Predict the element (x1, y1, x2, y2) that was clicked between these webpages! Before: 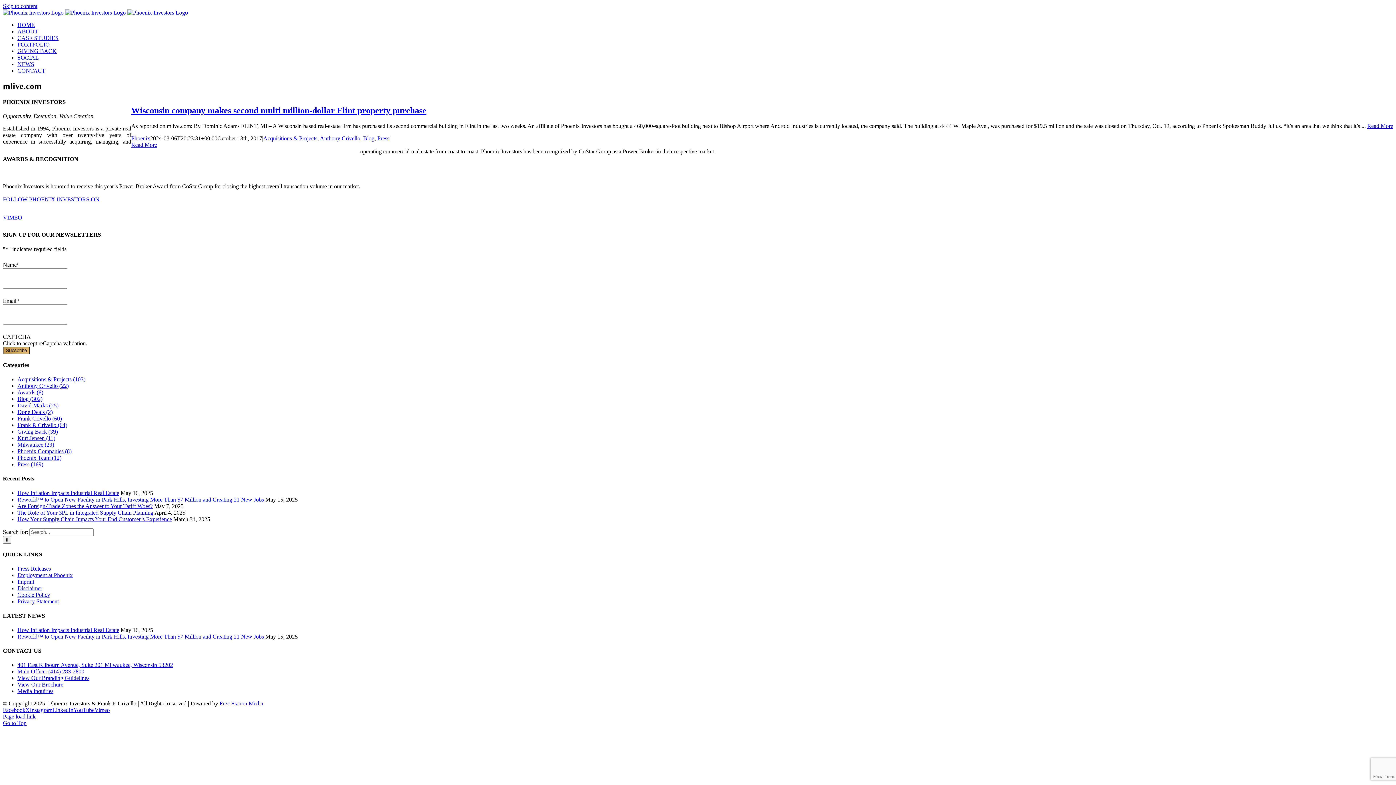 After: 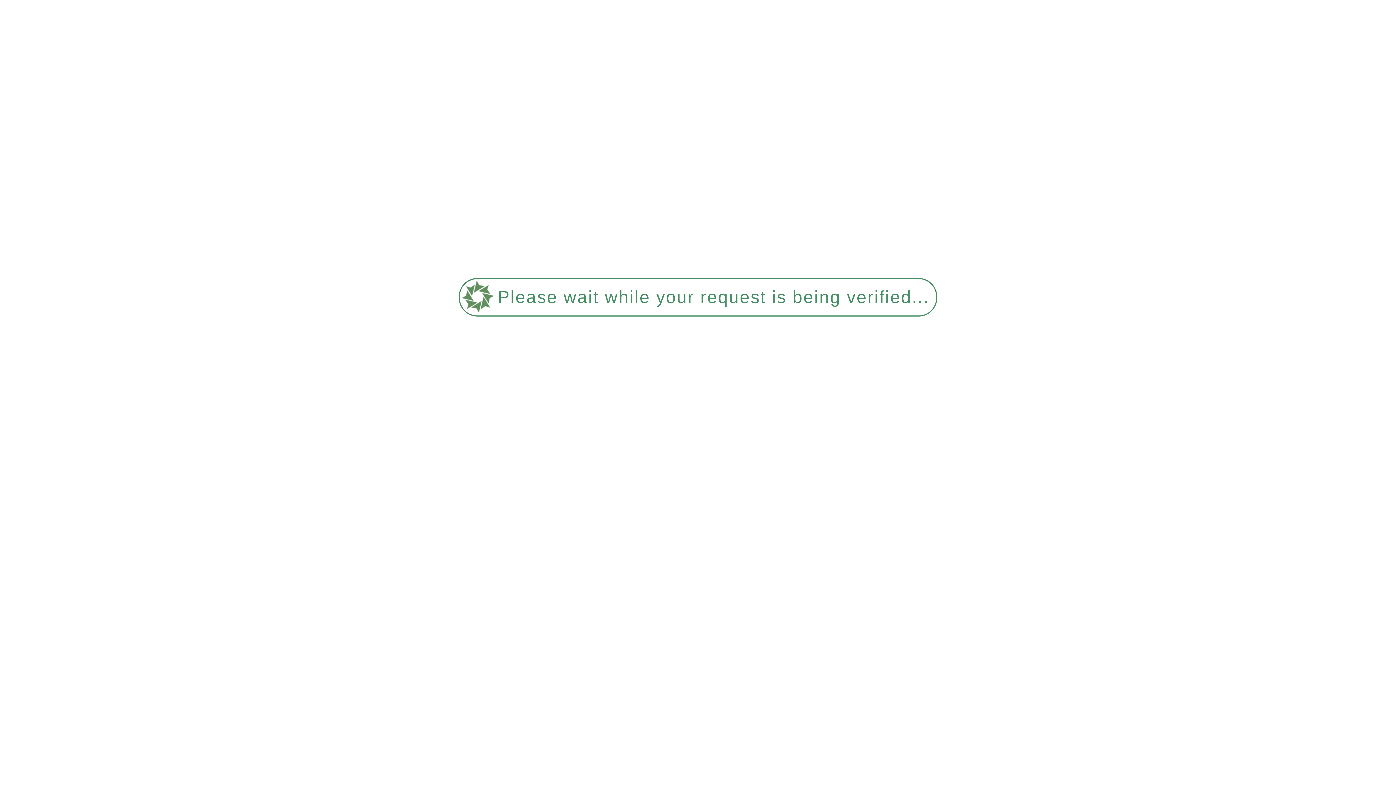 Action: bbox: (17, 61, 34, 67) label: NEWS